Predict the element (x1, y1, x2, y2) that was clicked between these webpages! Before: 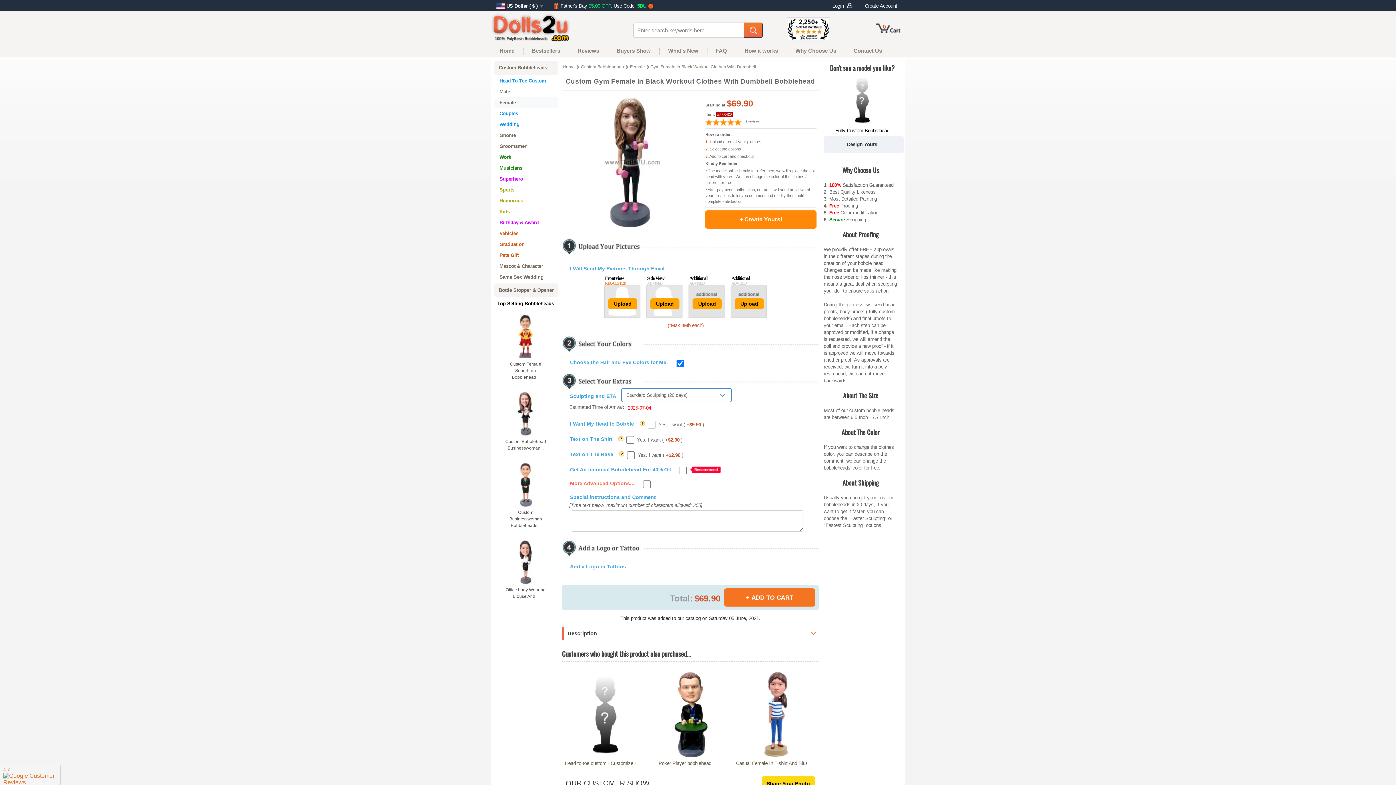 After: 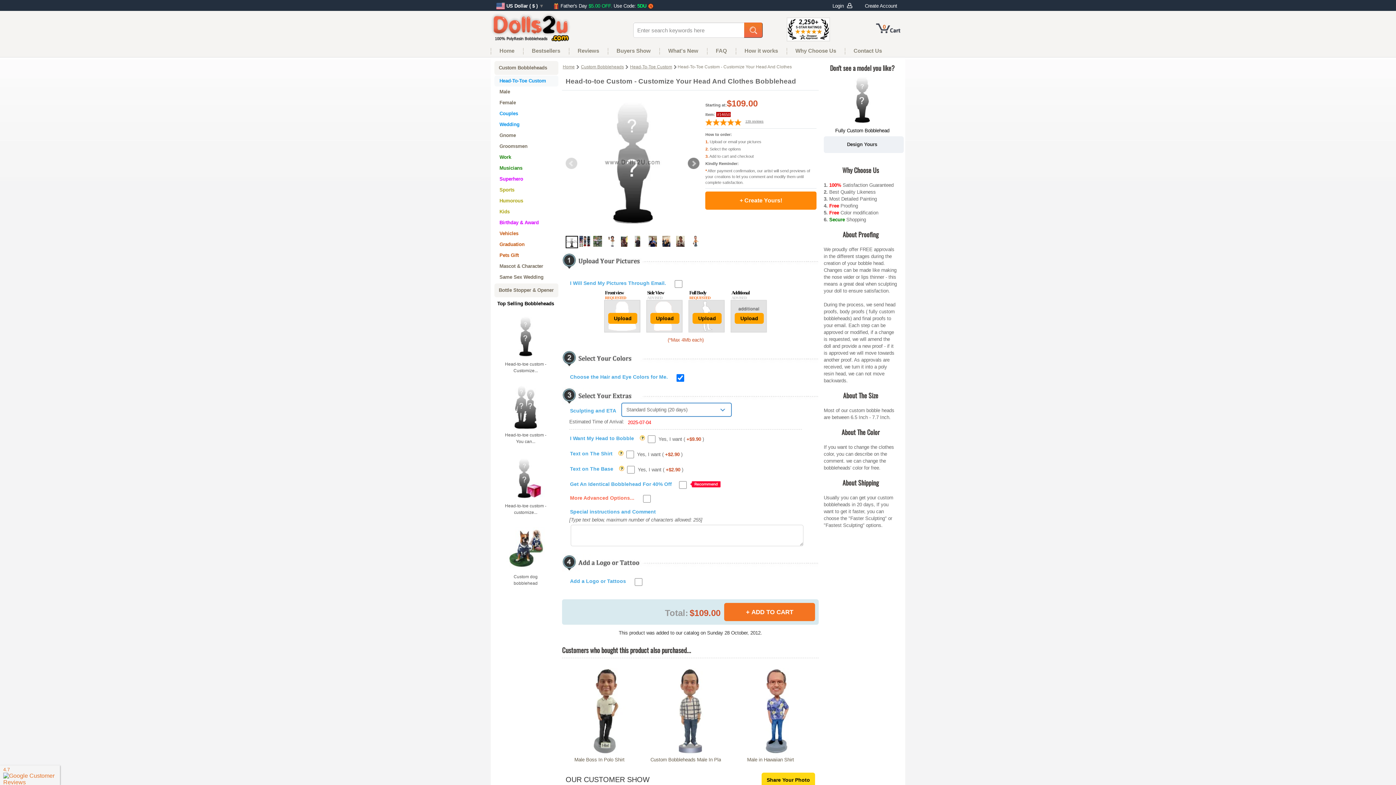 Action: bbox: (565, 760, 634, 767) label: Head-to-toe custom - Customize your head and clothes